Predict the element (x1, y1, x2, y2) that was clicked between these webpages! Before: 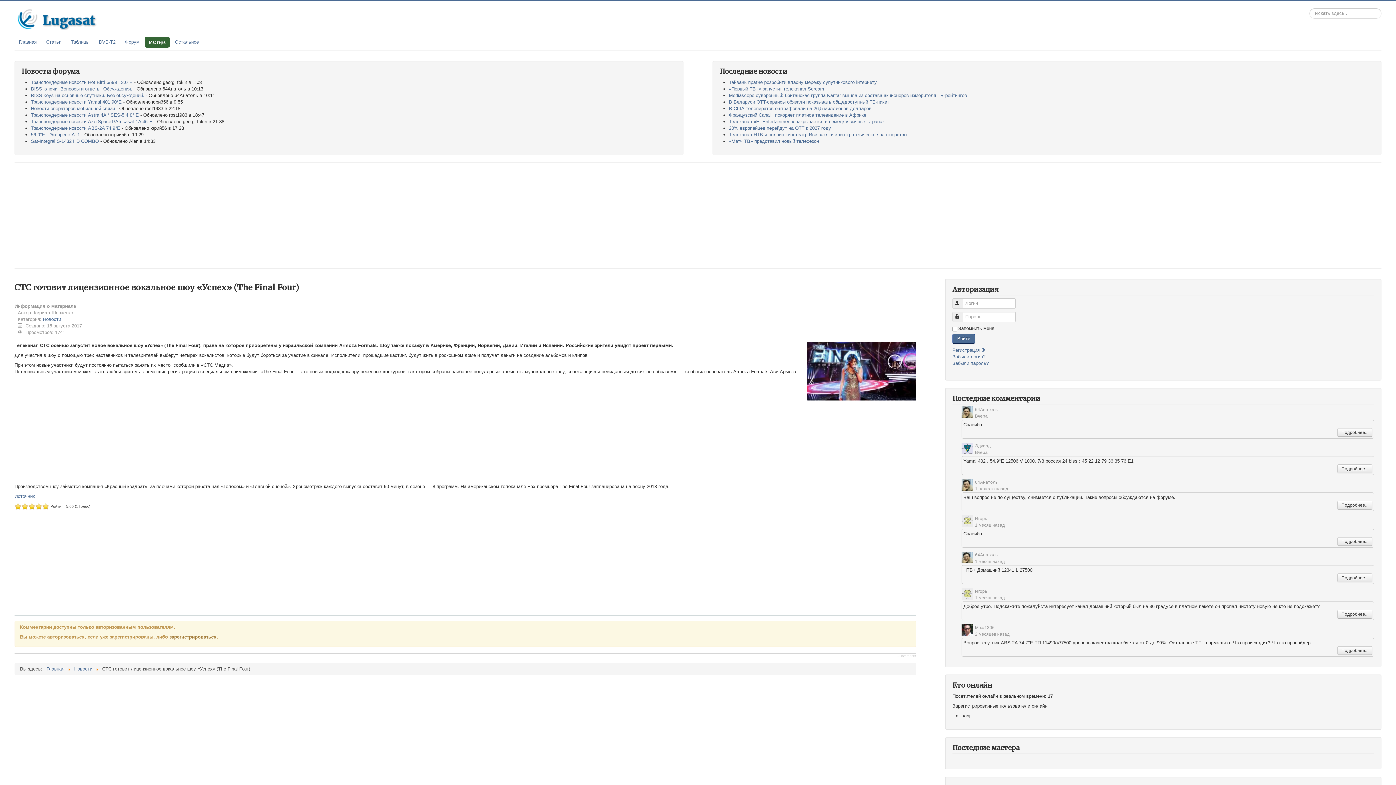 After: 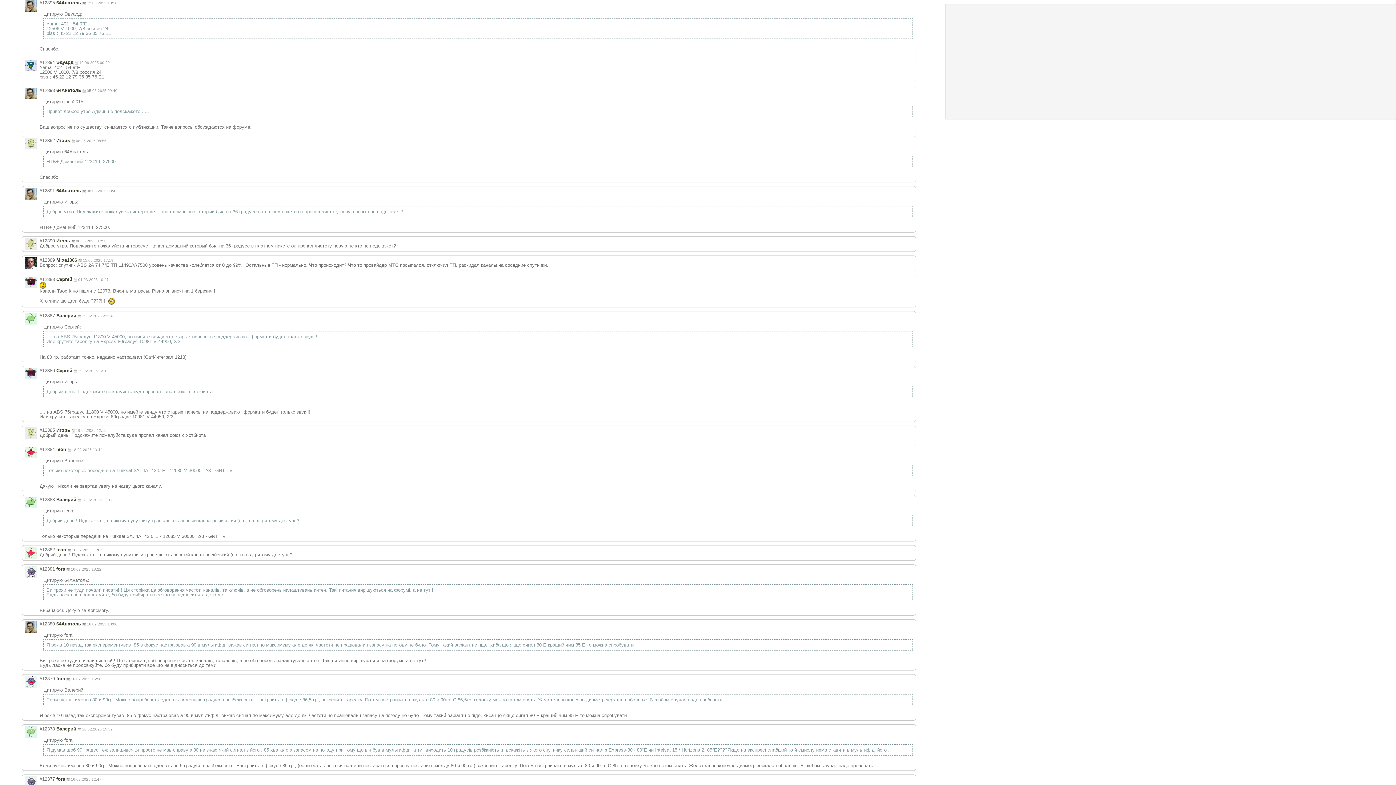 Action: label: Подробнее... bbox: (1337, 428, 1372, 437)